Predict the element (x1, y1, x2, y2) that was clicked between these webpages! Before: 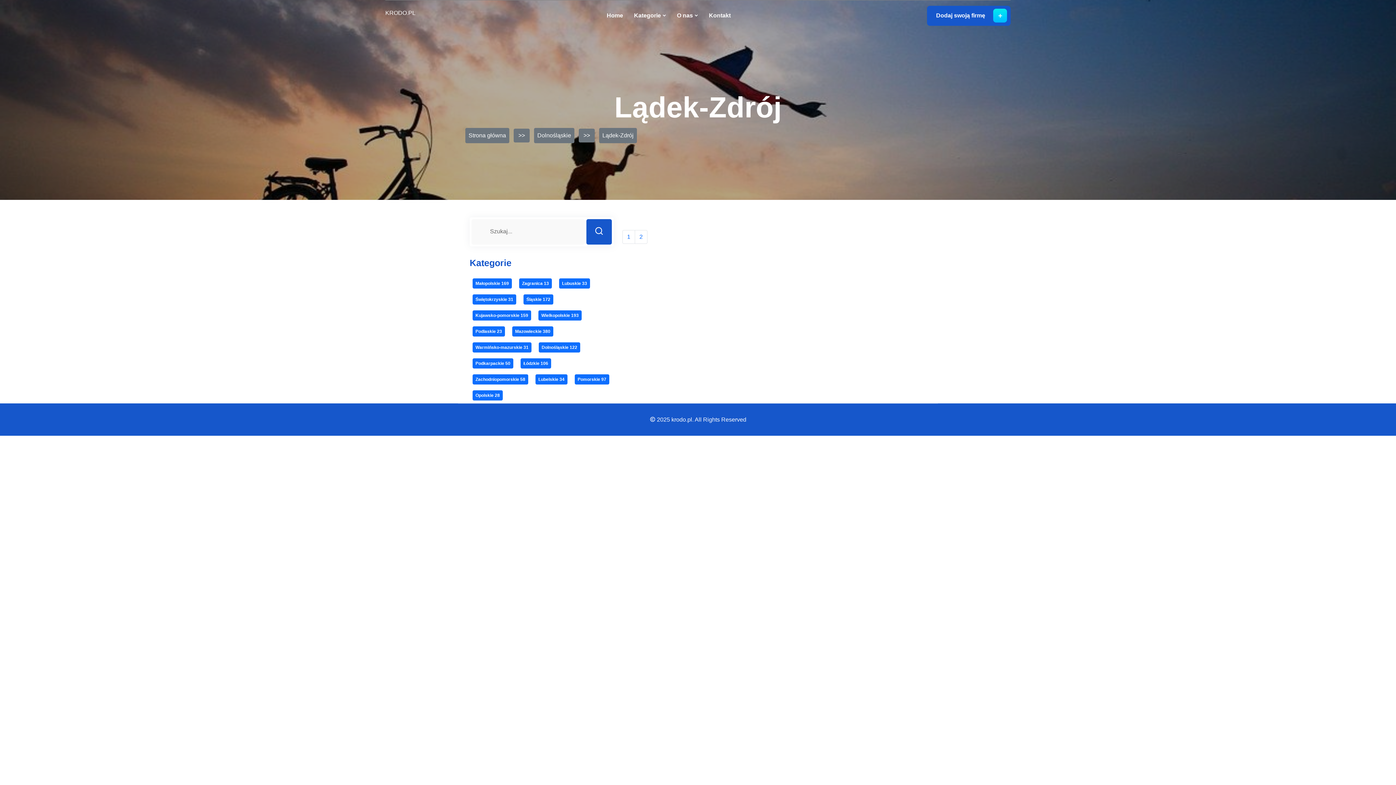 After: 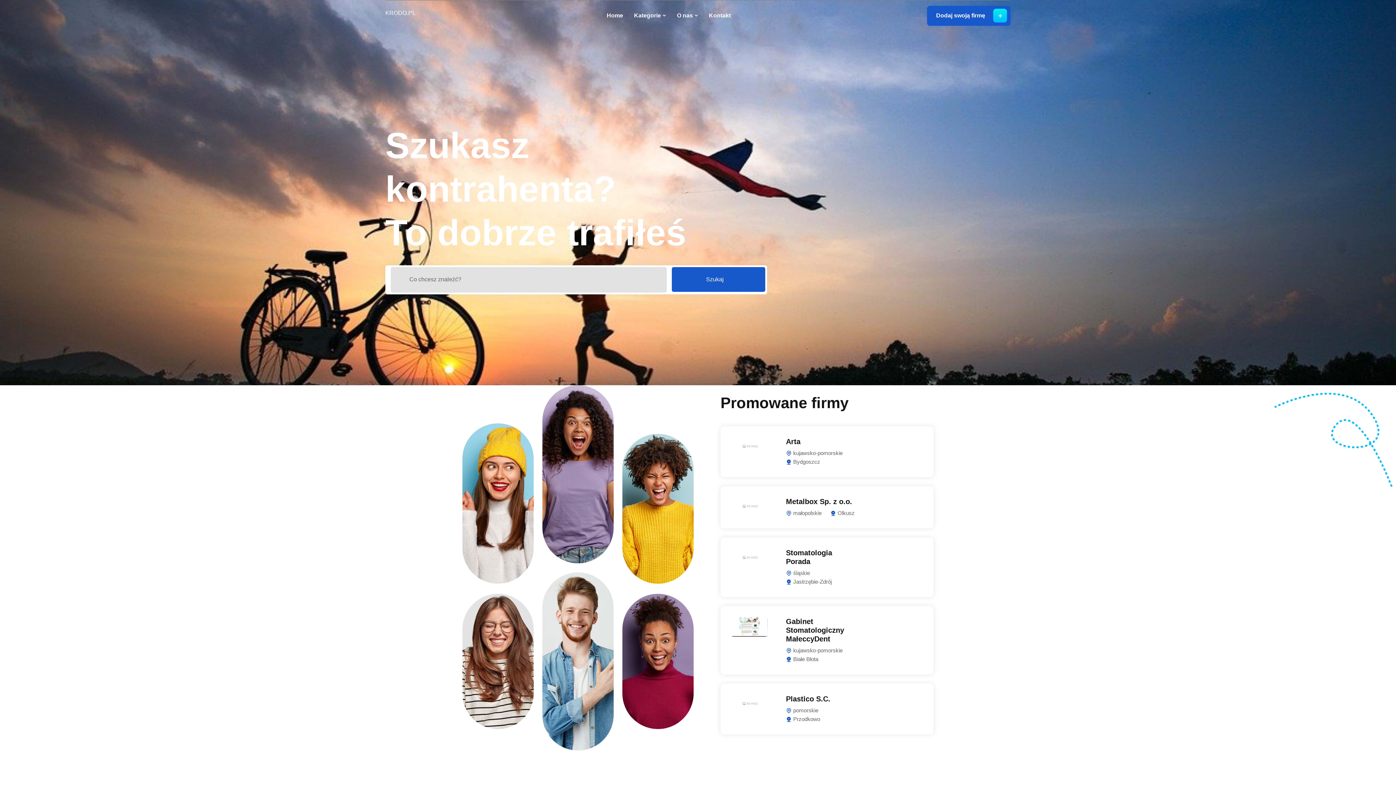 Action: bbox: (606, 2, 623, 29) label: Home